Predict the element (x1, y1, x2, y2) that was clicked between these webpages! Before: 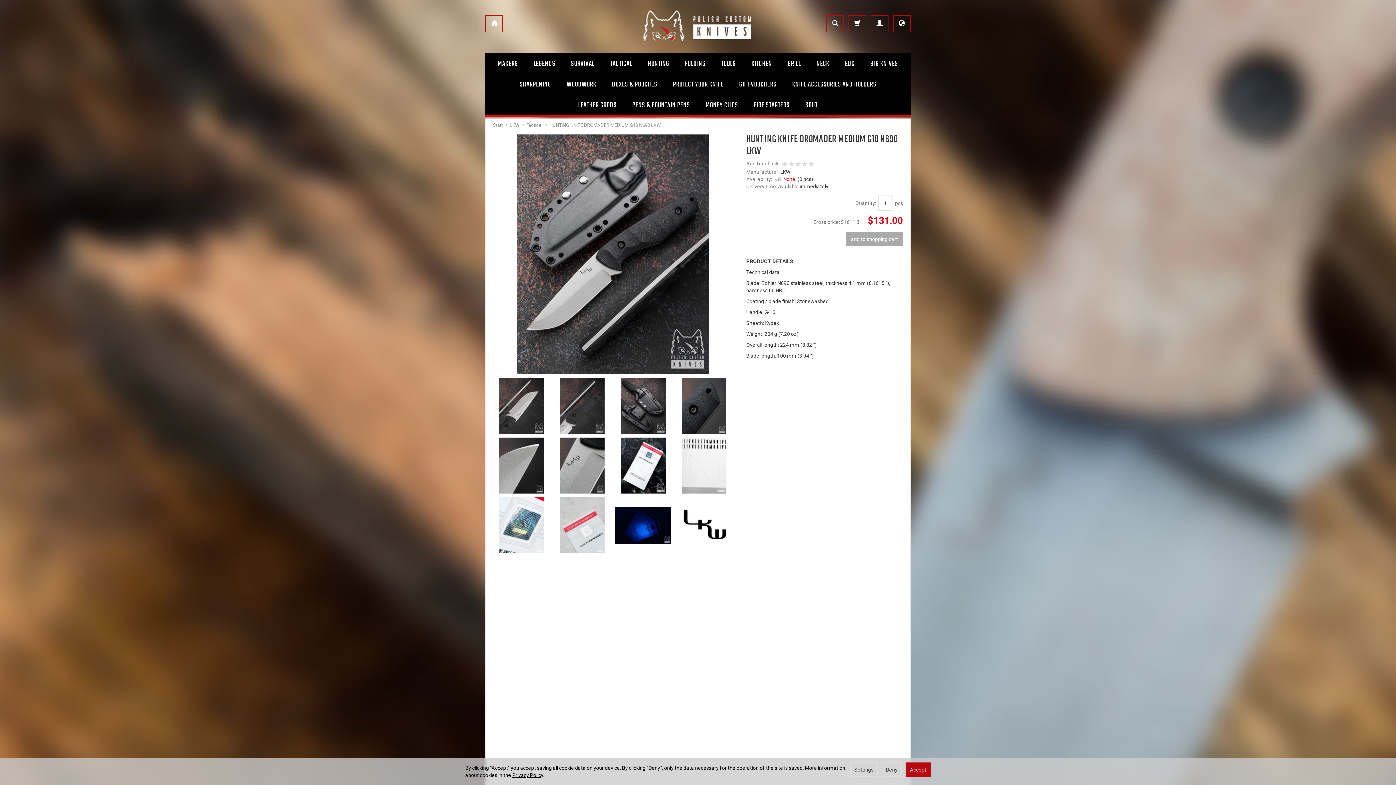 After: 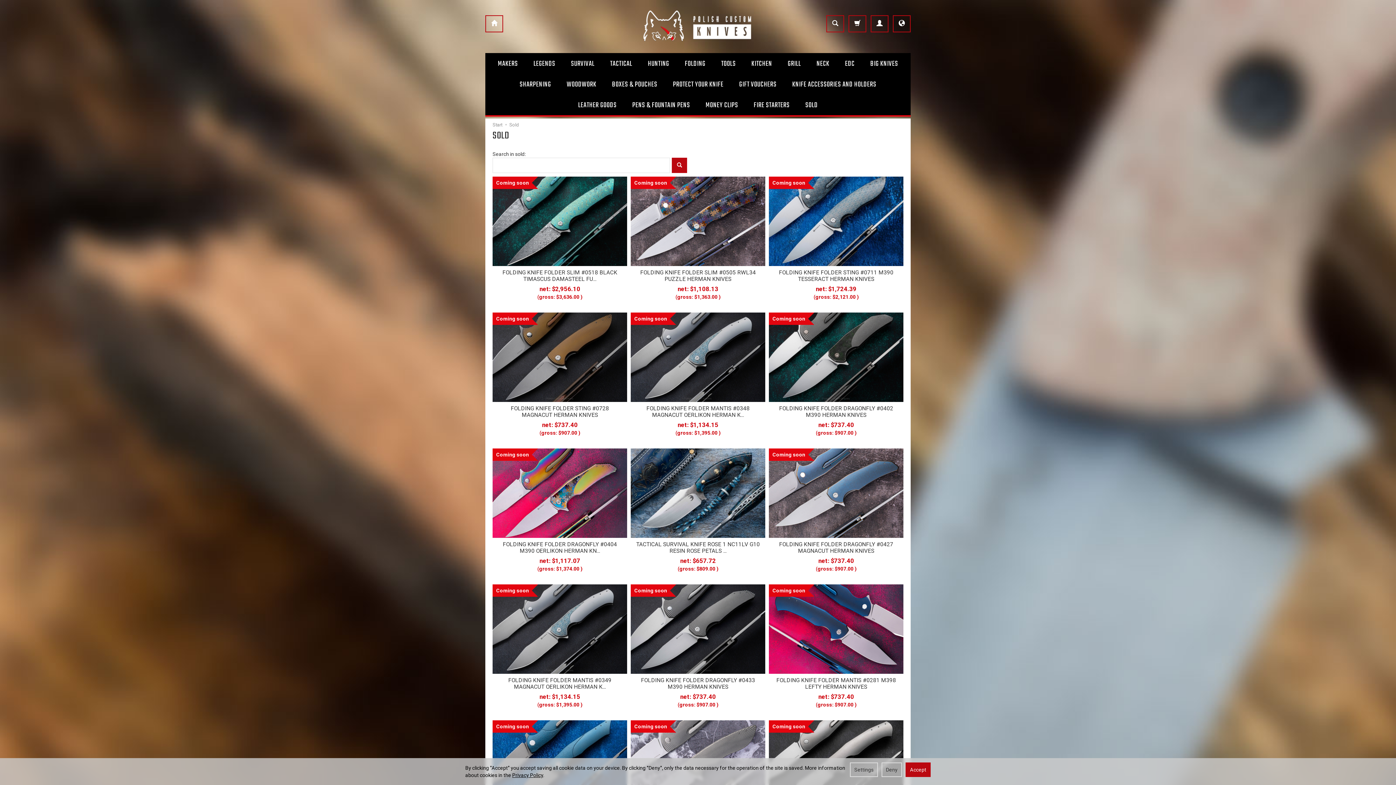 Action: bbox: (798, 94, 825, 115) label: SOLD